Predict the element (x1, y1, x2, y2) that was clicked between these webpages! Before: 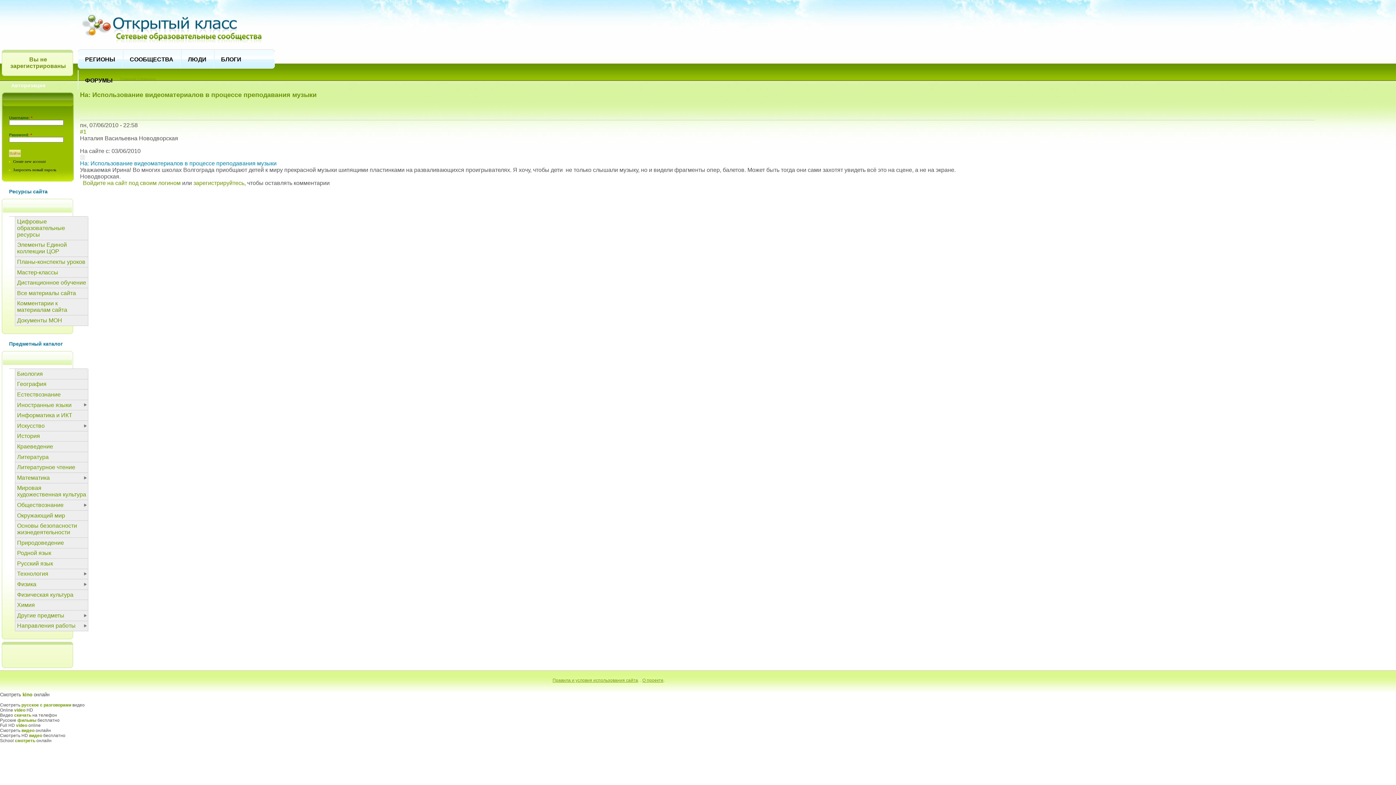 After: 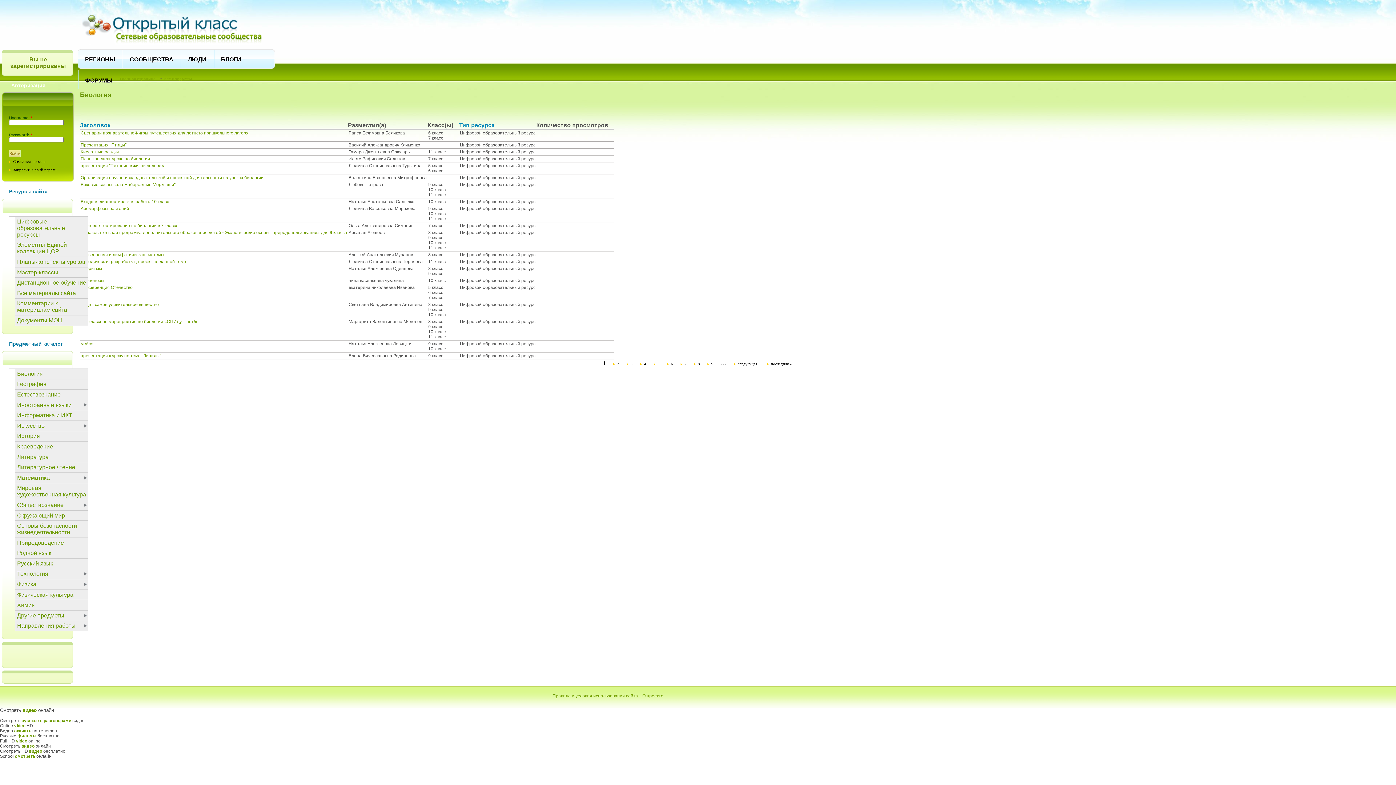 Action: bbox: (15, 369, 88, 379) label: Биология